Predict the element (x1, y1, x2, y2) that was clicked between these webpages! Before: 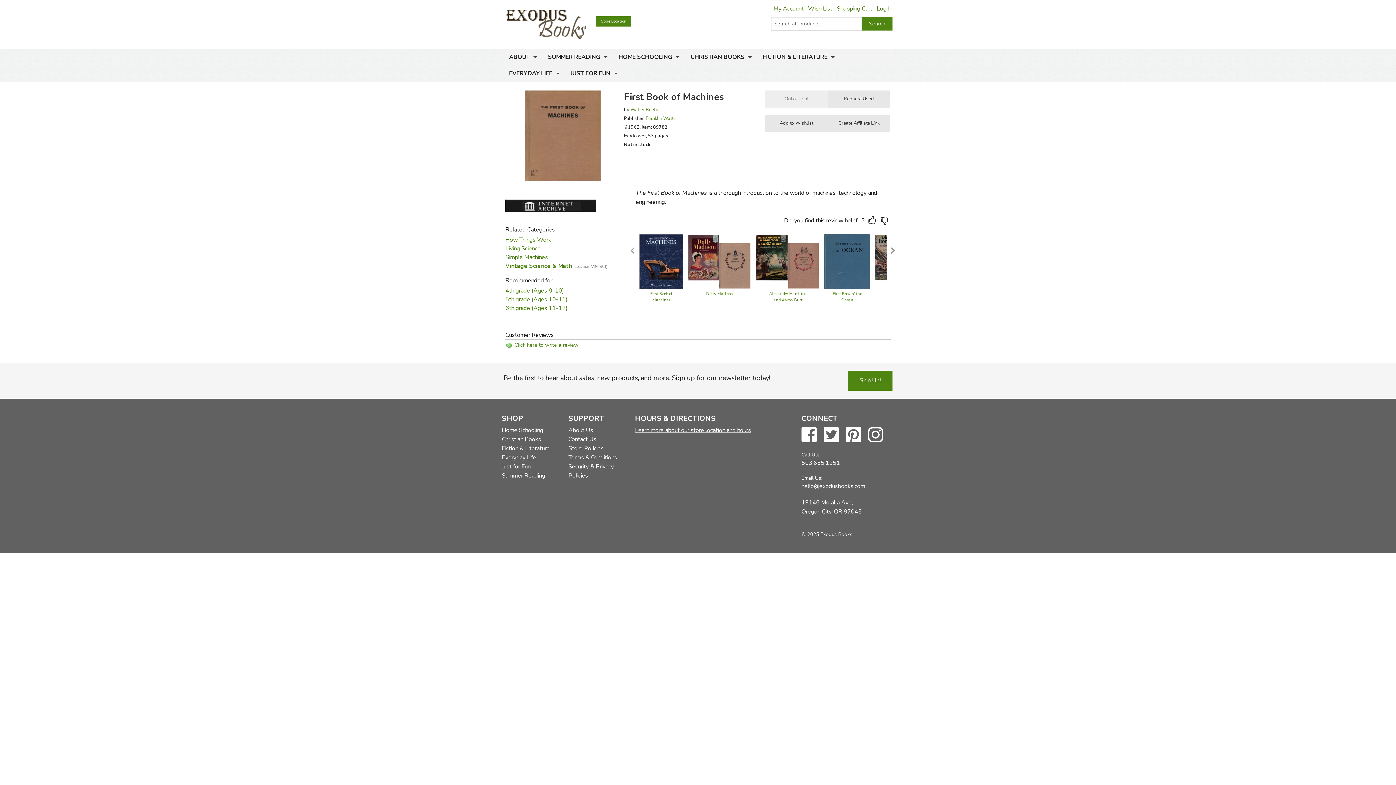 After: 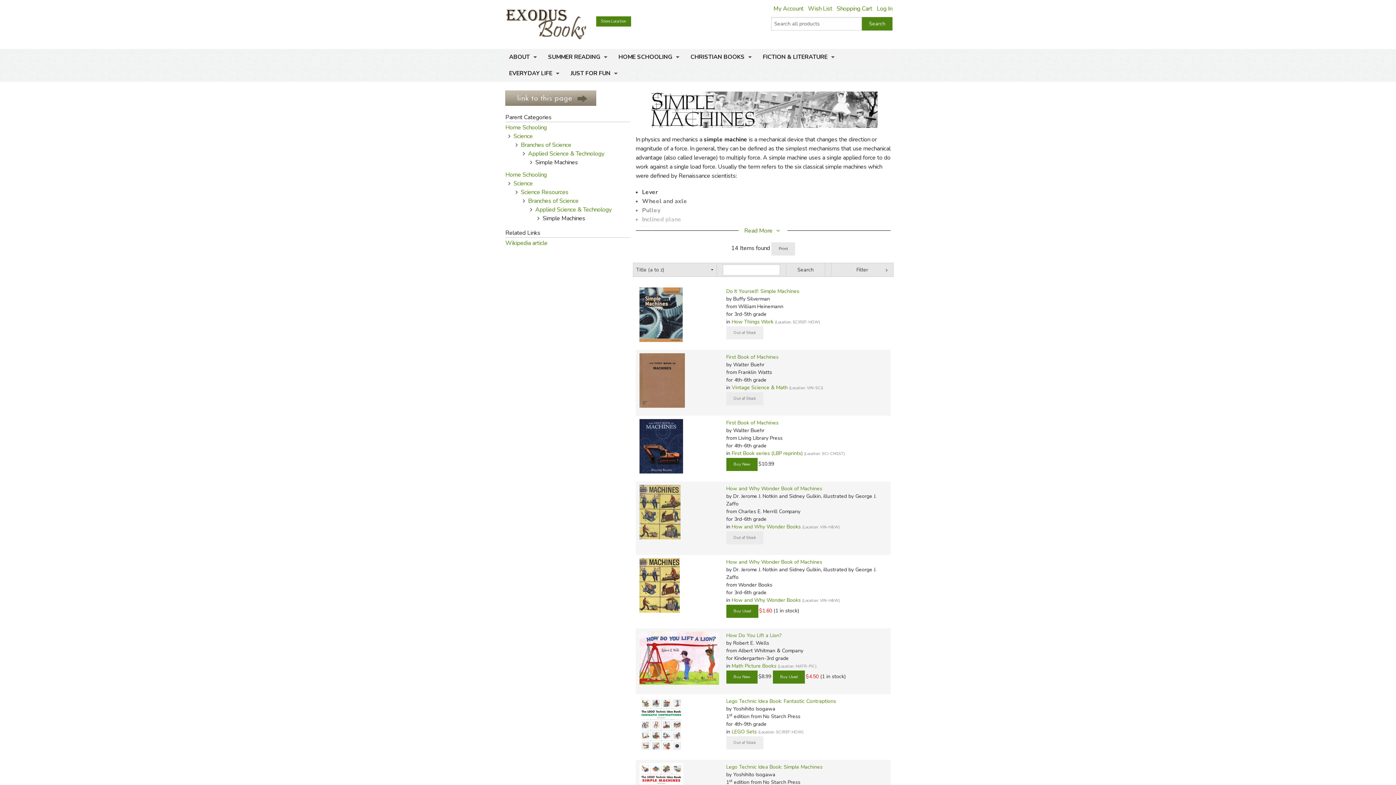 Action: bbox: (505, 253, 548, 261) label: Simple Machines